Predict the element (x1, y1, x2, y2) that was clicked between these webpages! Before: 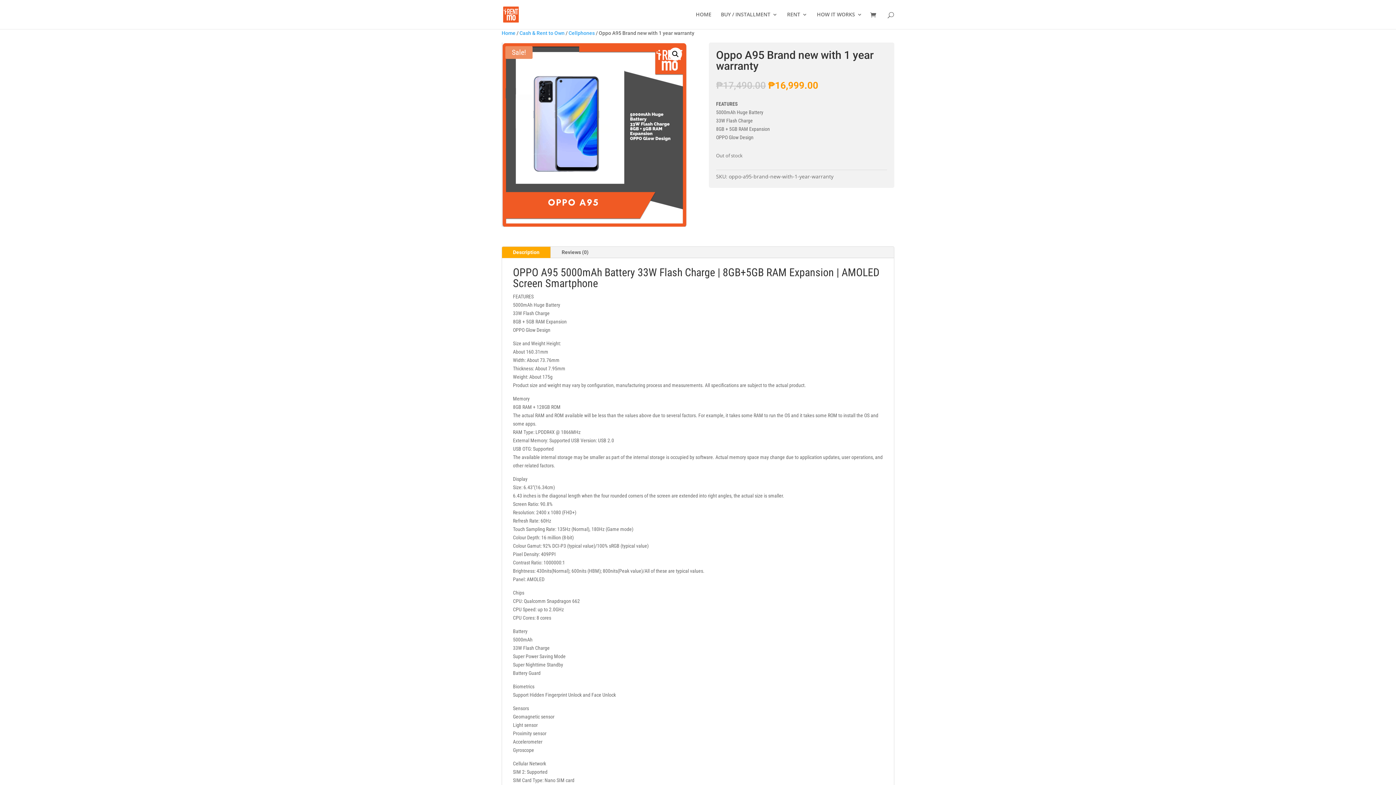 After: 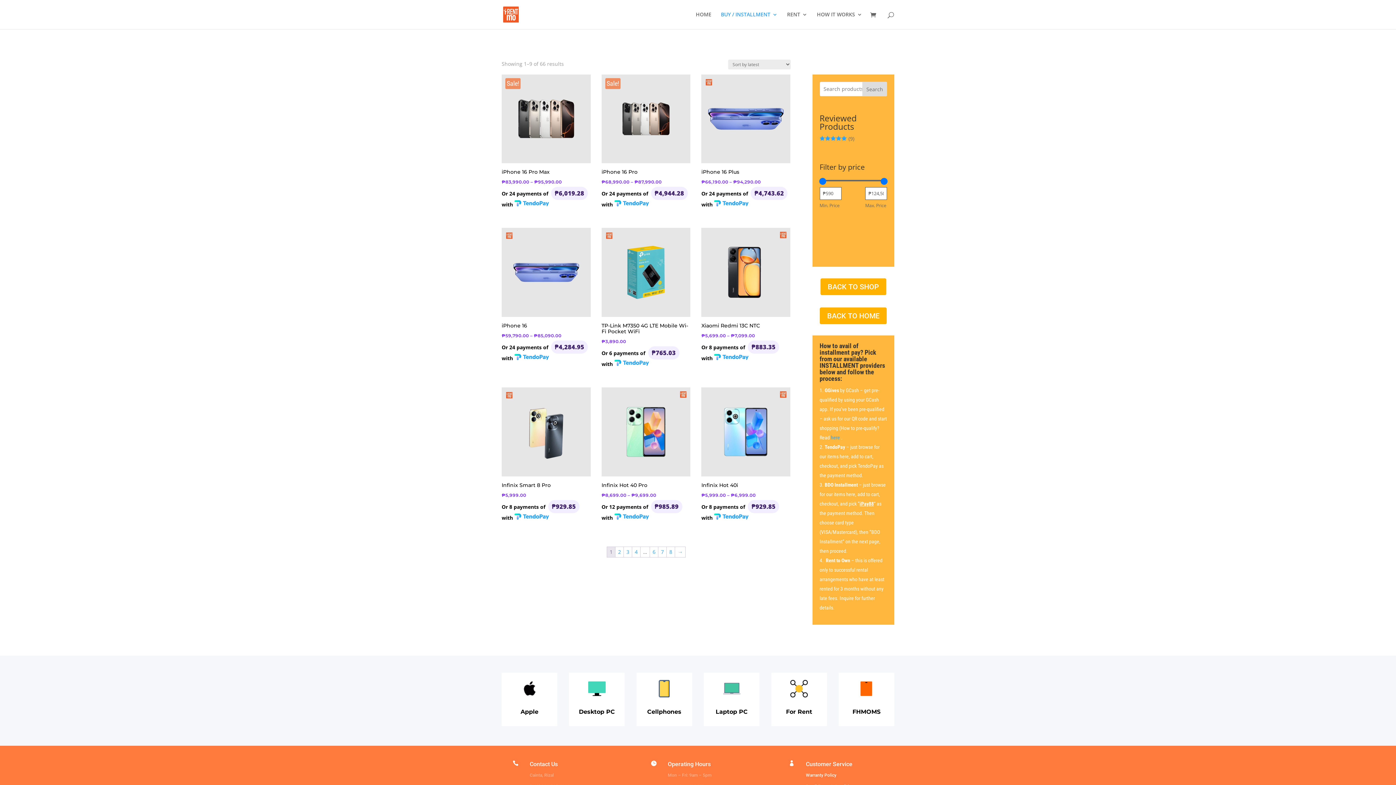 Action: label: Cellphones bbox: (568, 30, 594, 36)